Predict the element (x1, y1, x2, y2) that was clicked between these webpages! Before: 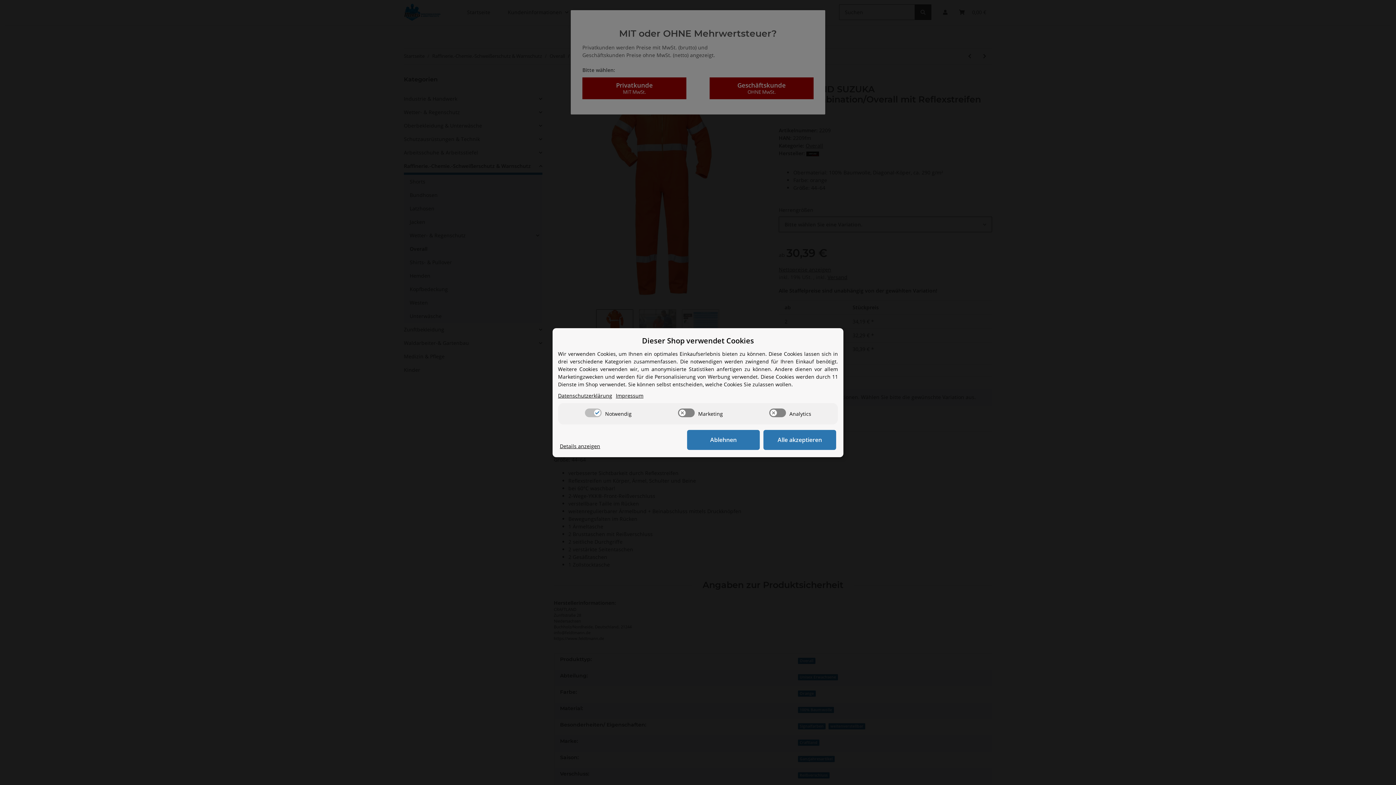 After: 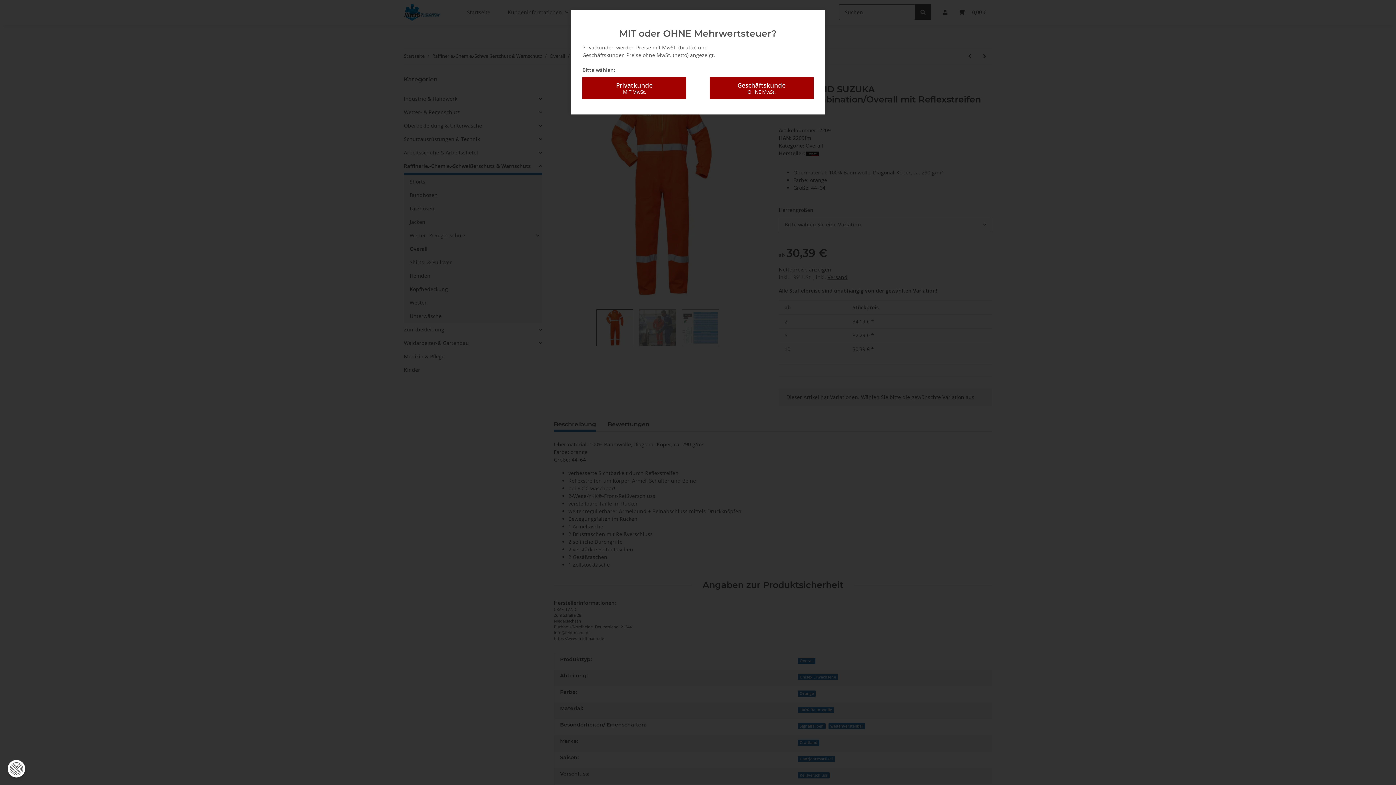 Action: bbox: (687, 430, 760, 450) label: Ablehnen